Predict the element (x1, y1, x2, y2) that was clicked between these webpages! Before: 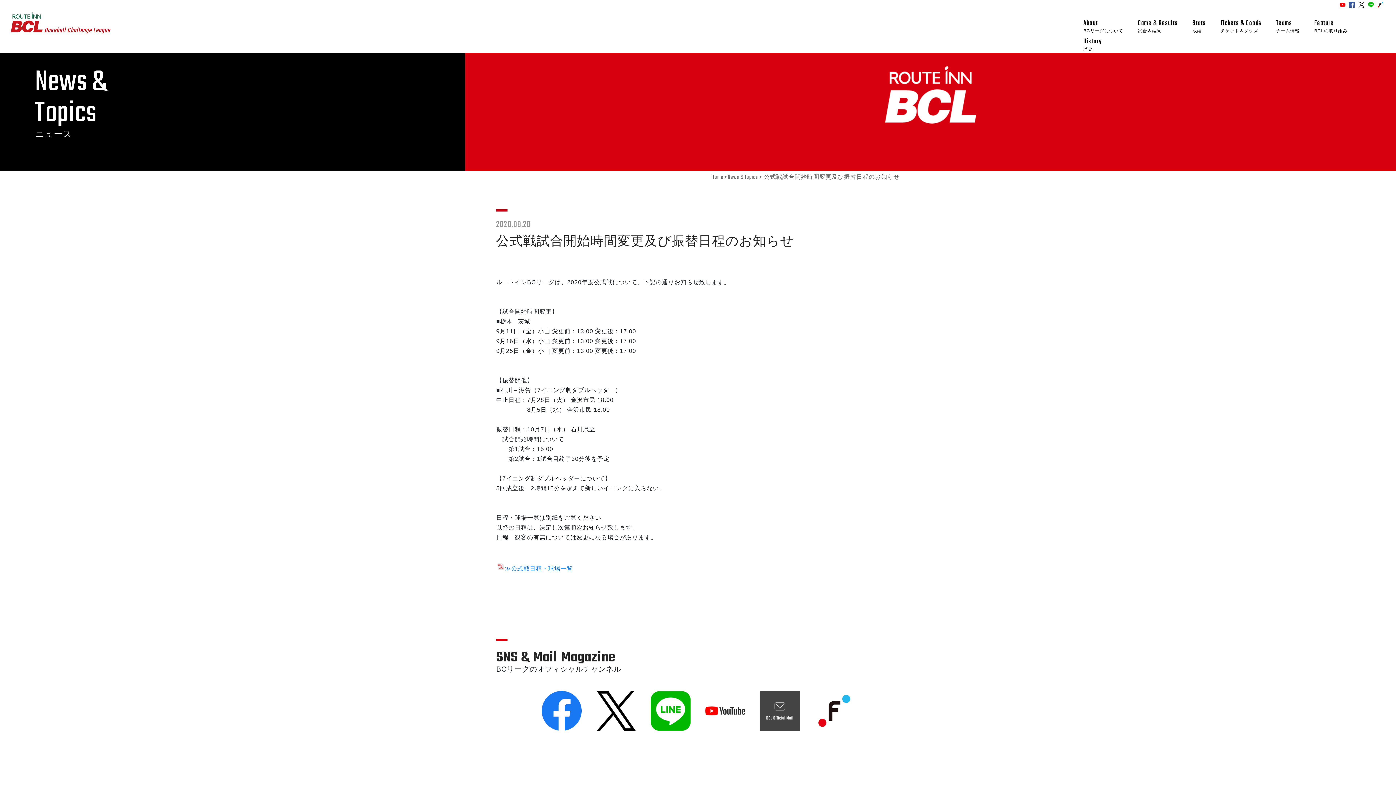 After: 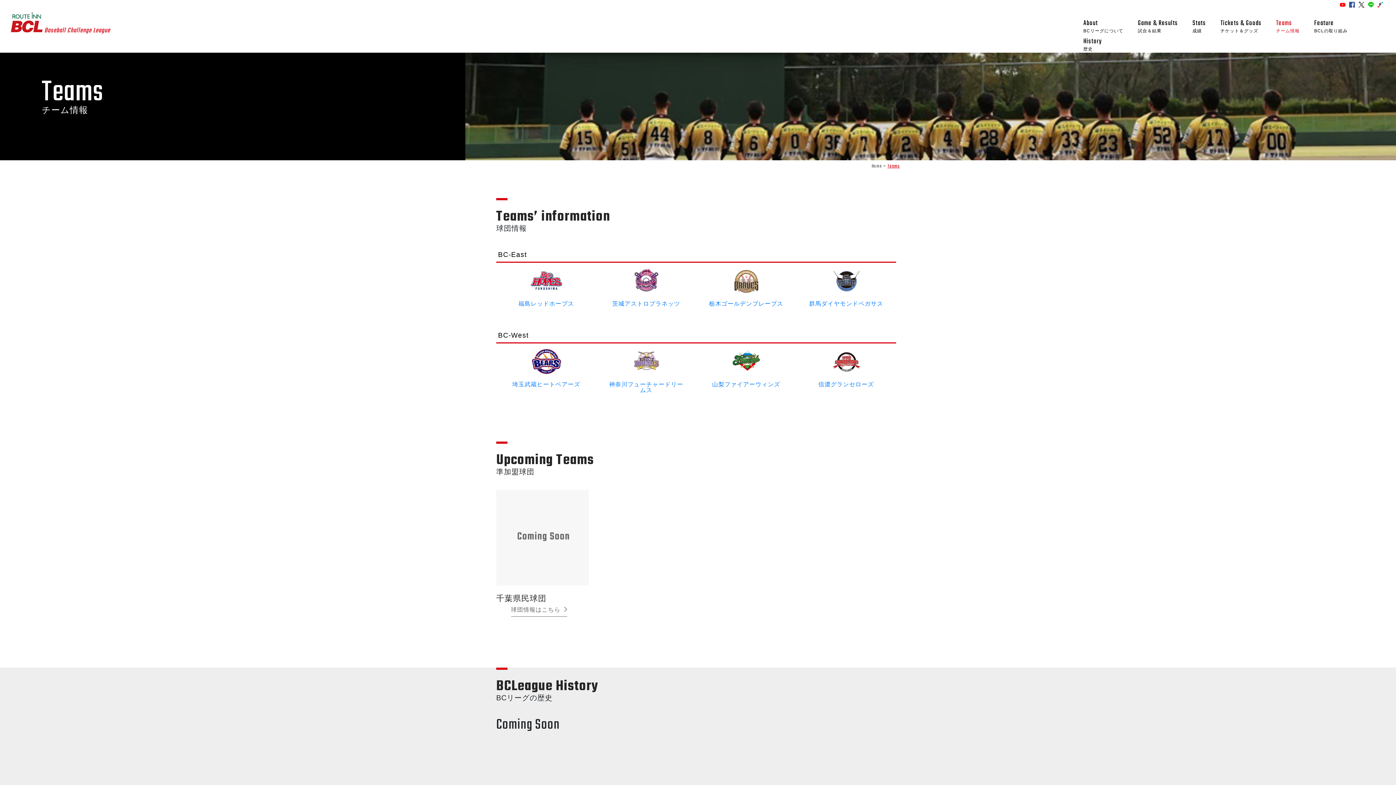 Action: label: Teams
チーム情報 bbox: (1276, 20, 1300, 34)